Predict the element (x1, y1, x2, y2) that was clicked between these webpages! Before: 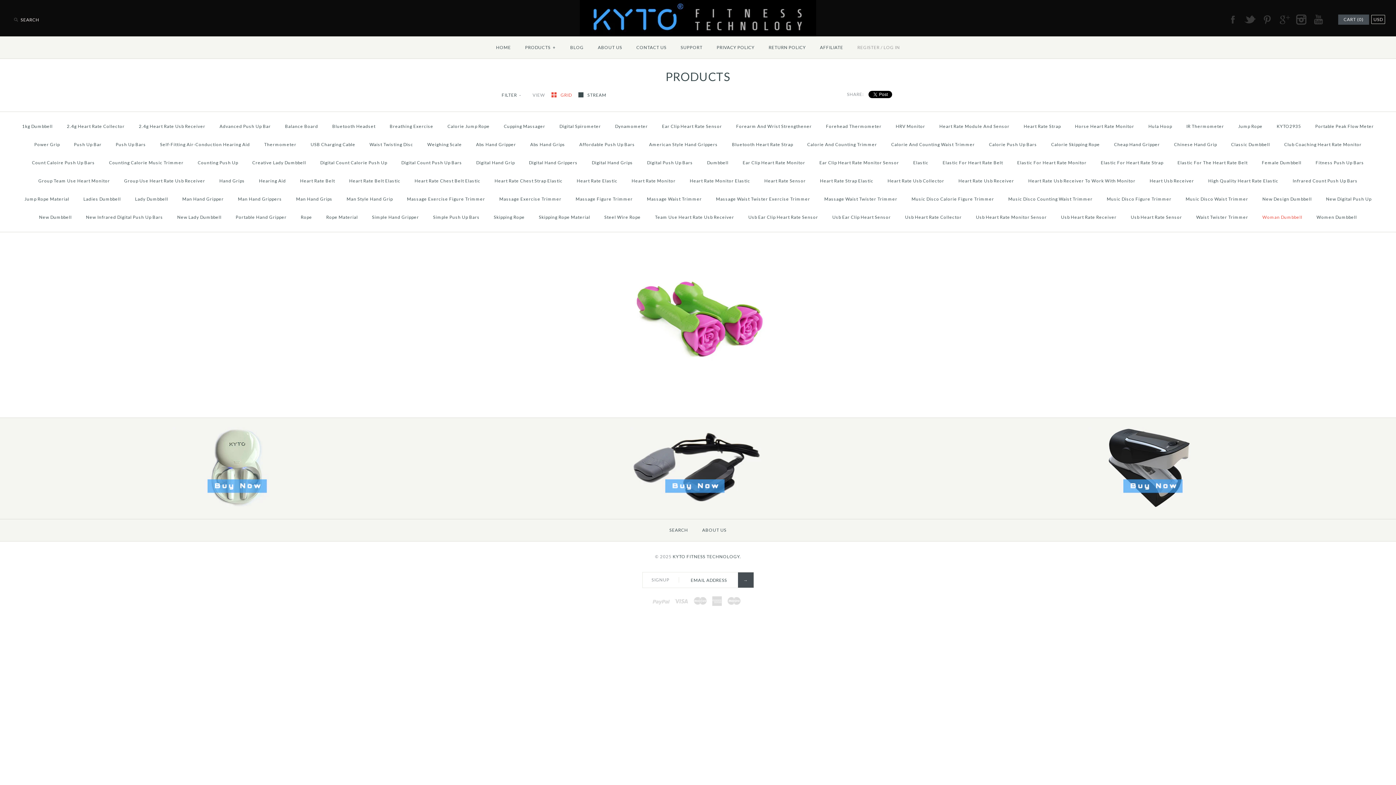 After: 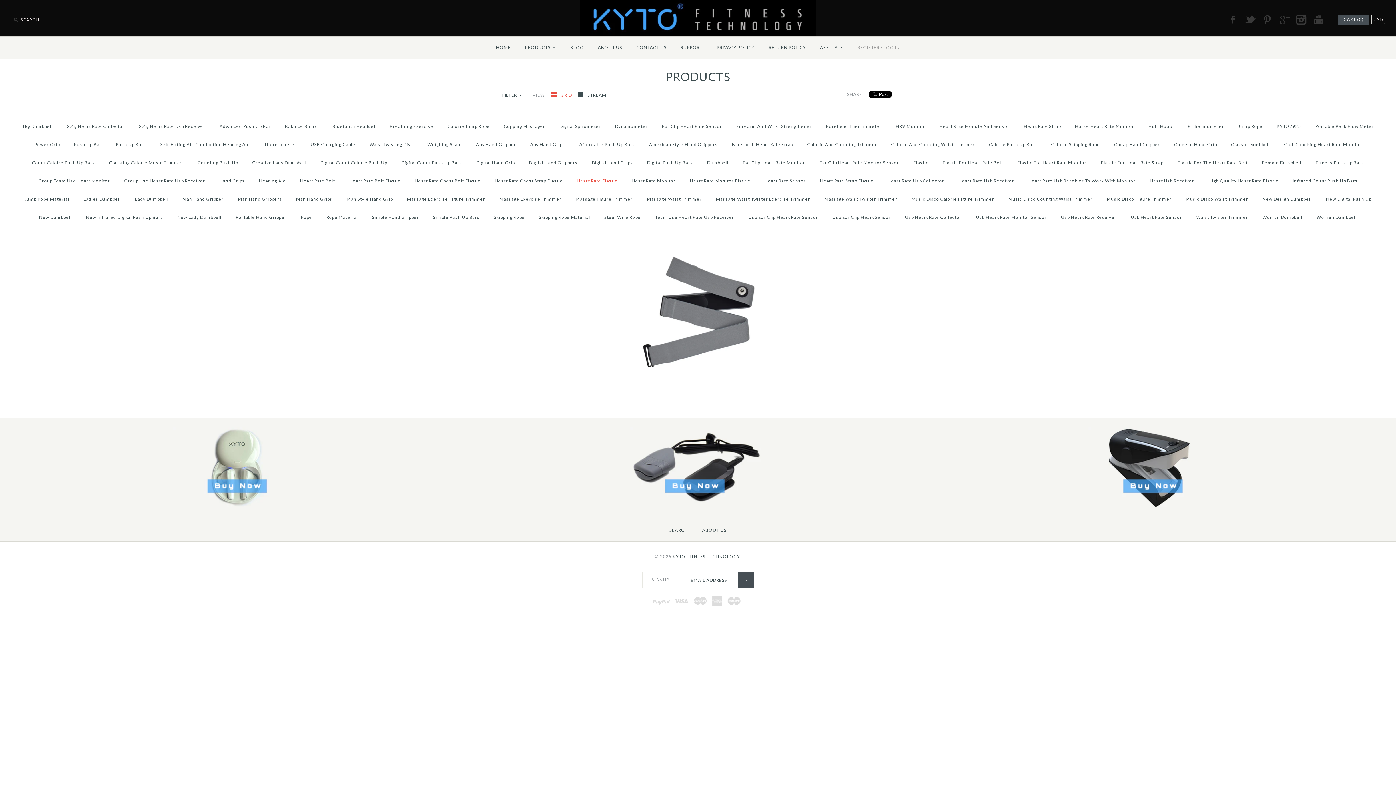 Action: label: Heart Rate Elastic bbox: (570, 172, 624, 190)